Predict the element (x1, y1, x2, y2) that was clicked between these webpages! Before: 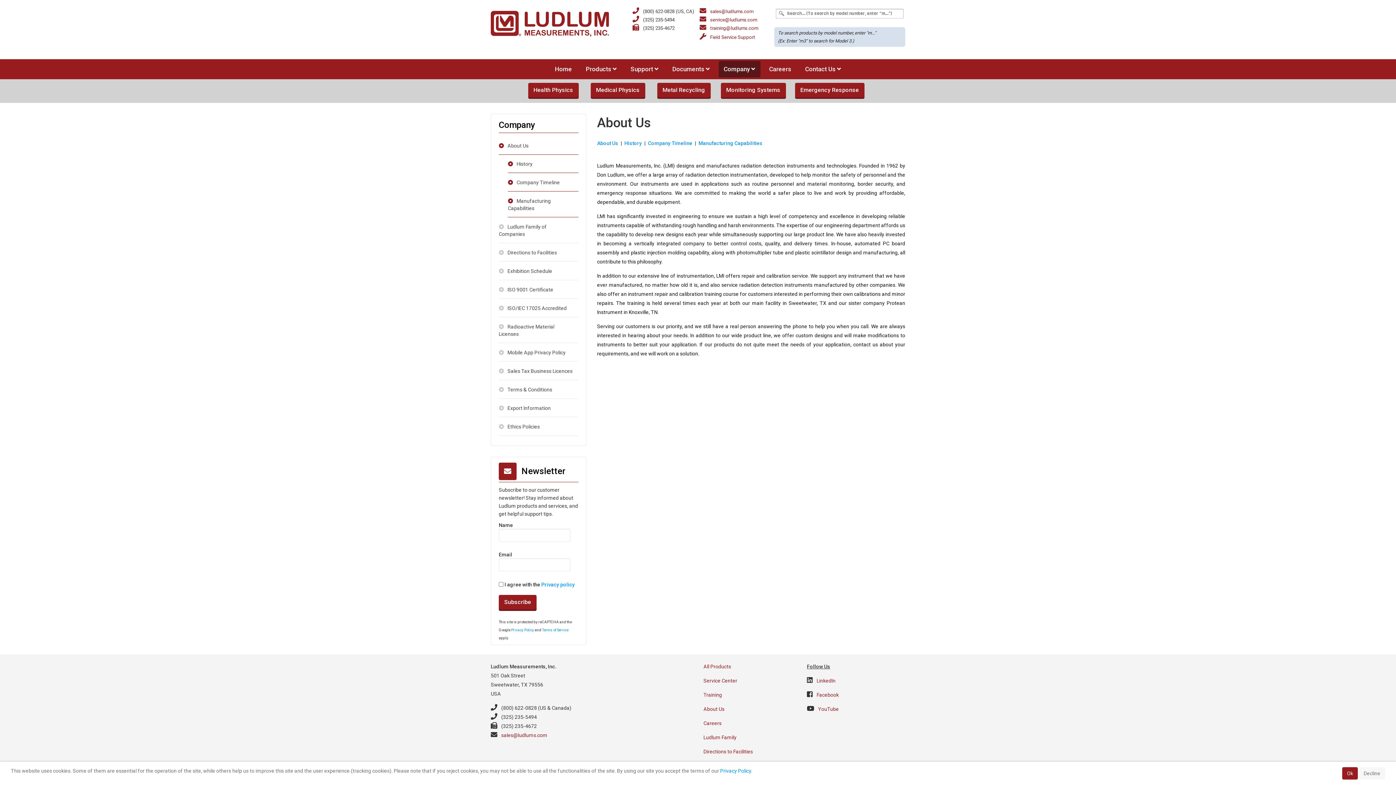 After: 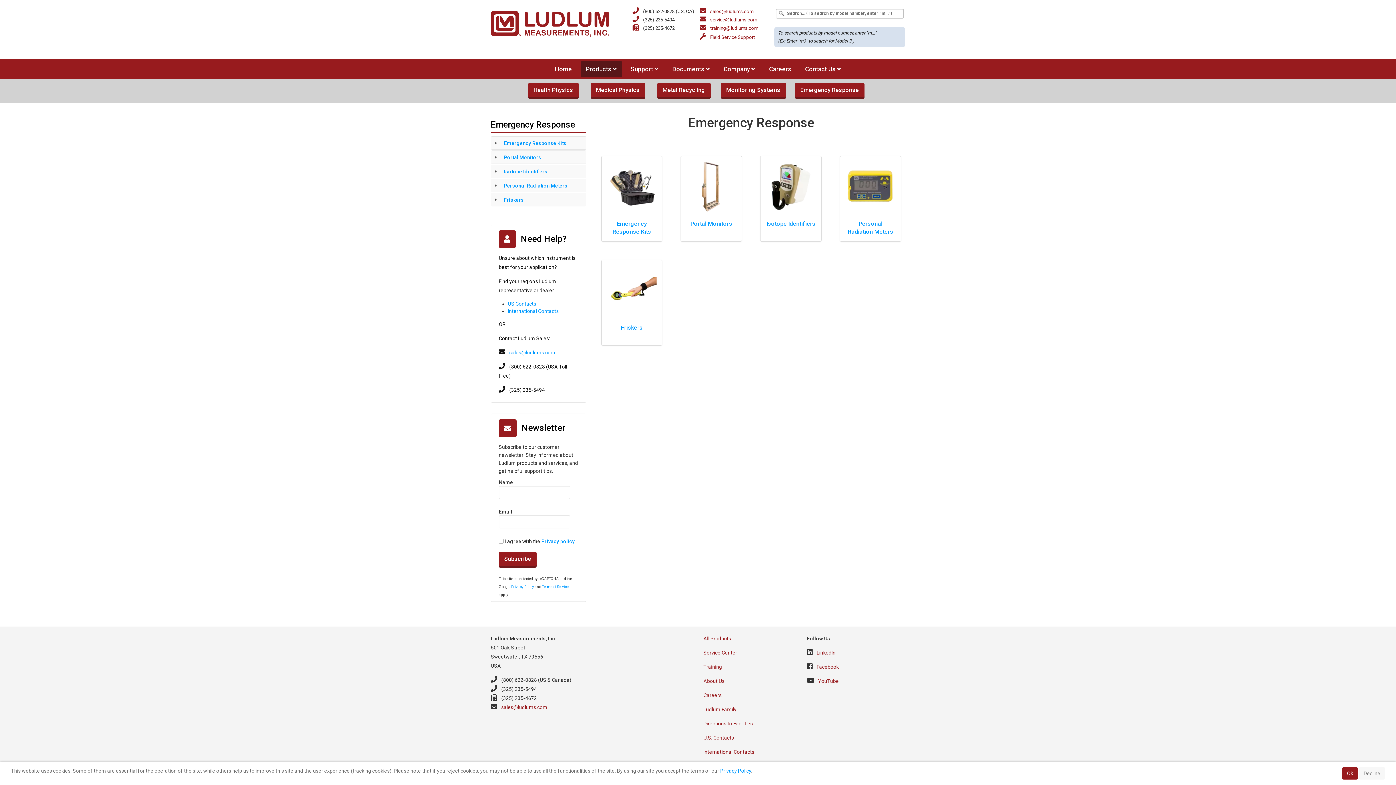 Action: bbox: (795, 82, 864, 97) label: Emergency Response